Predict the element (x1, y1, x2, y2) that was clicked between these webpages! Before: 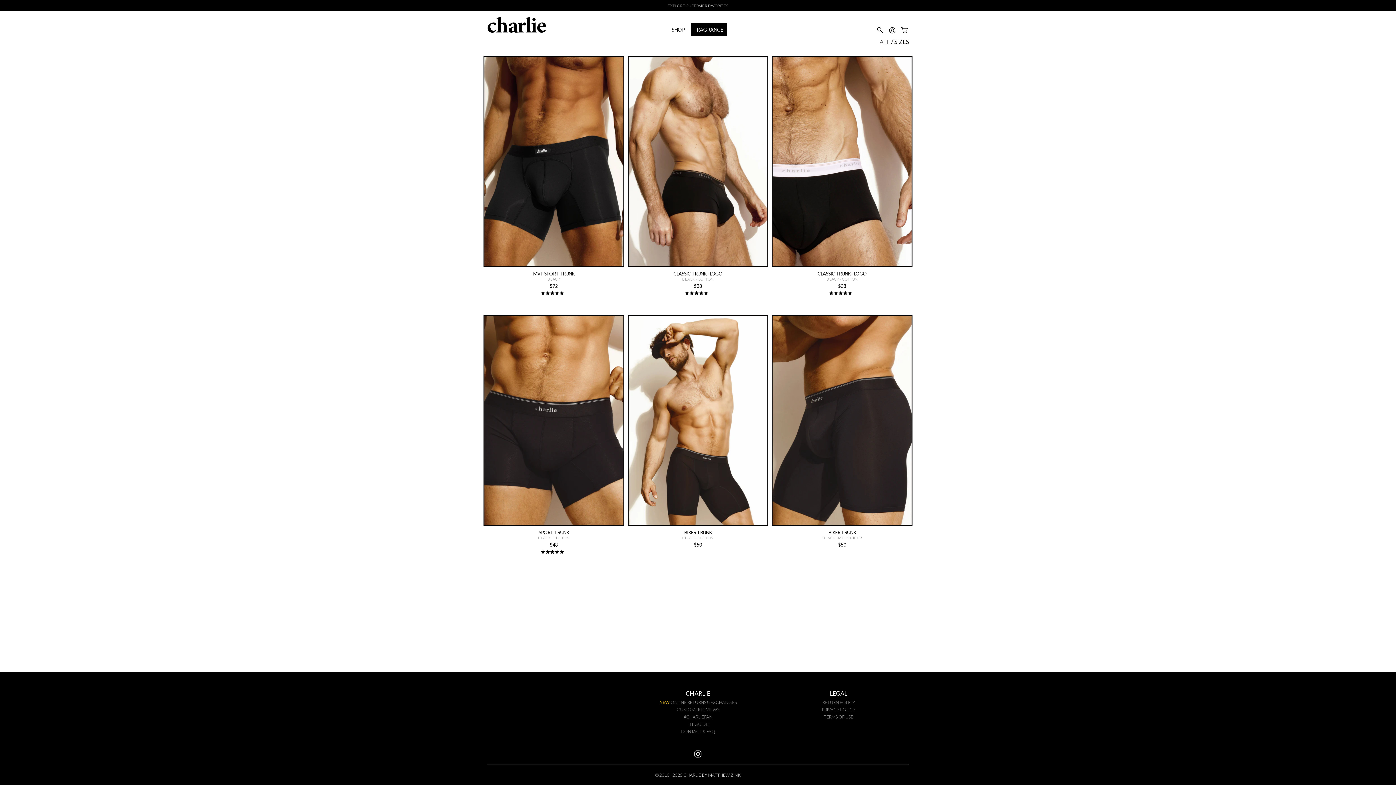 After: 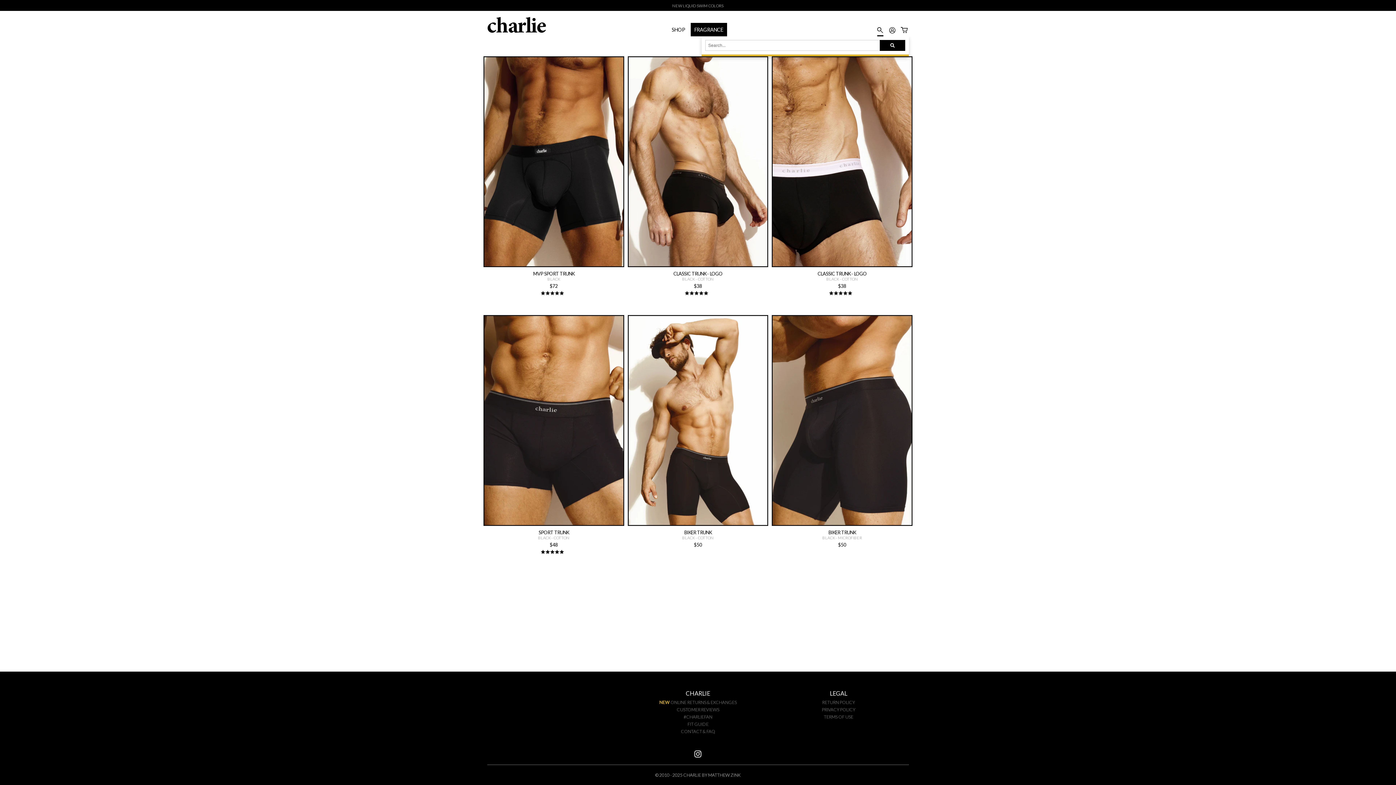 Action: bbox: (877, 27, 883, 36)